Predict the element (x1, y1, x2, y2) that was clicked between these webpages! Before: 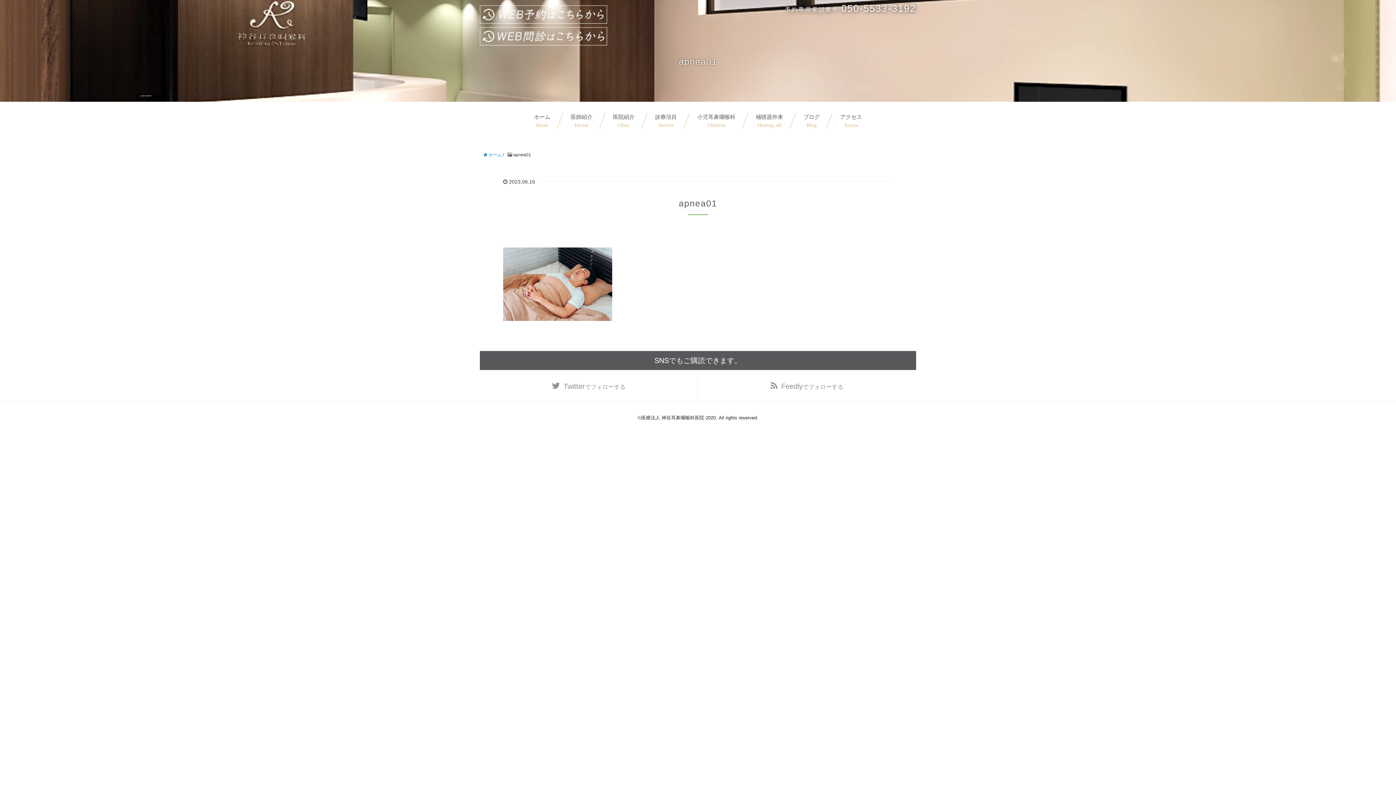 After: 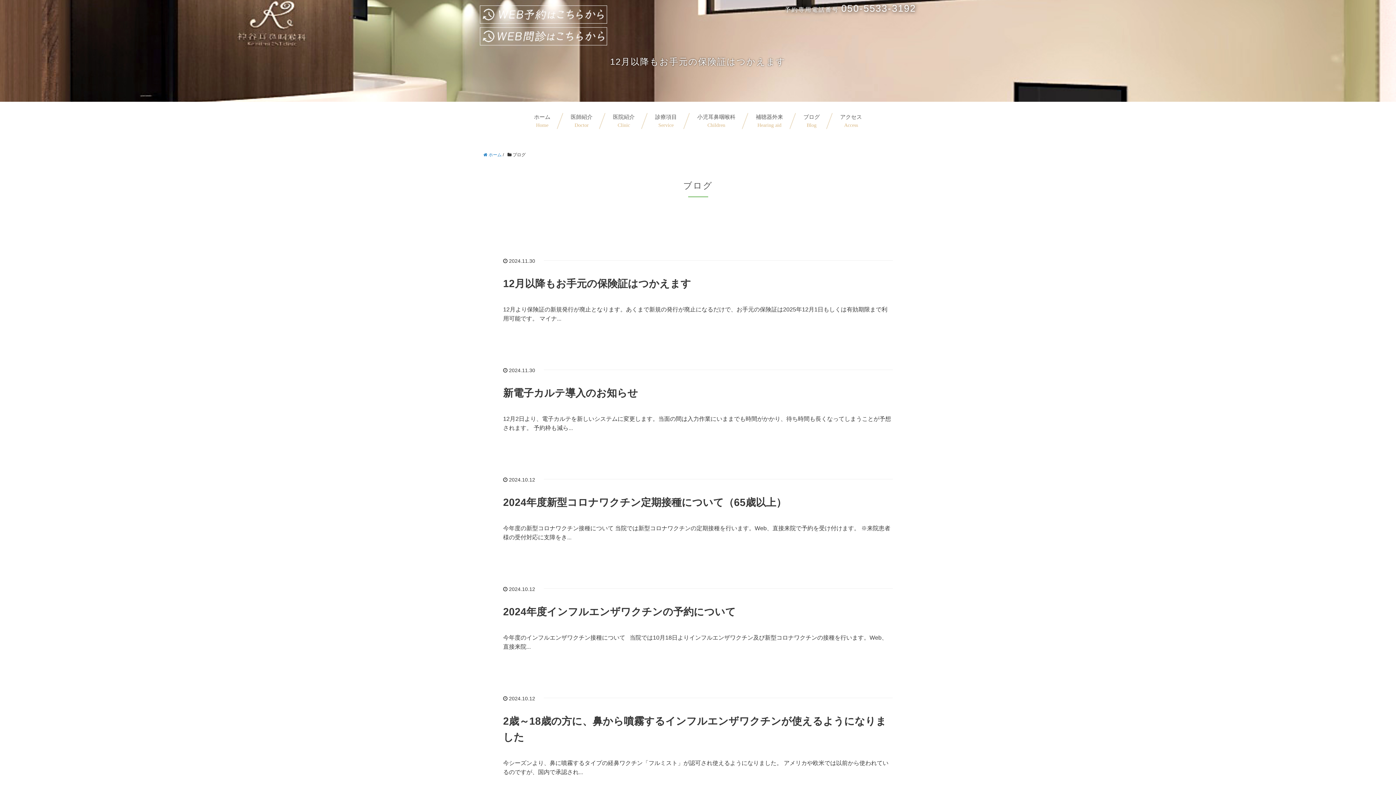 Action: bbox: (794, 112, 829, 129) label: ブログ
Blog